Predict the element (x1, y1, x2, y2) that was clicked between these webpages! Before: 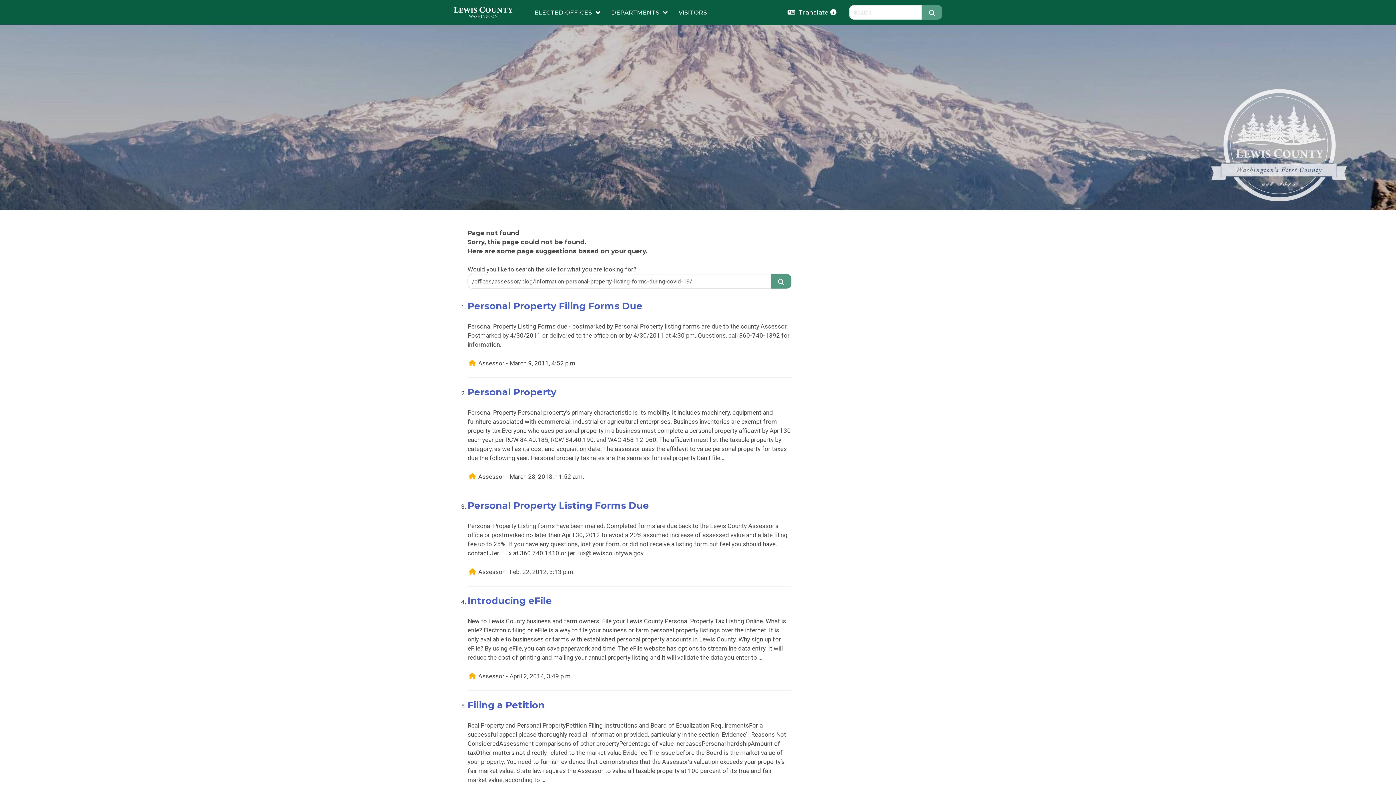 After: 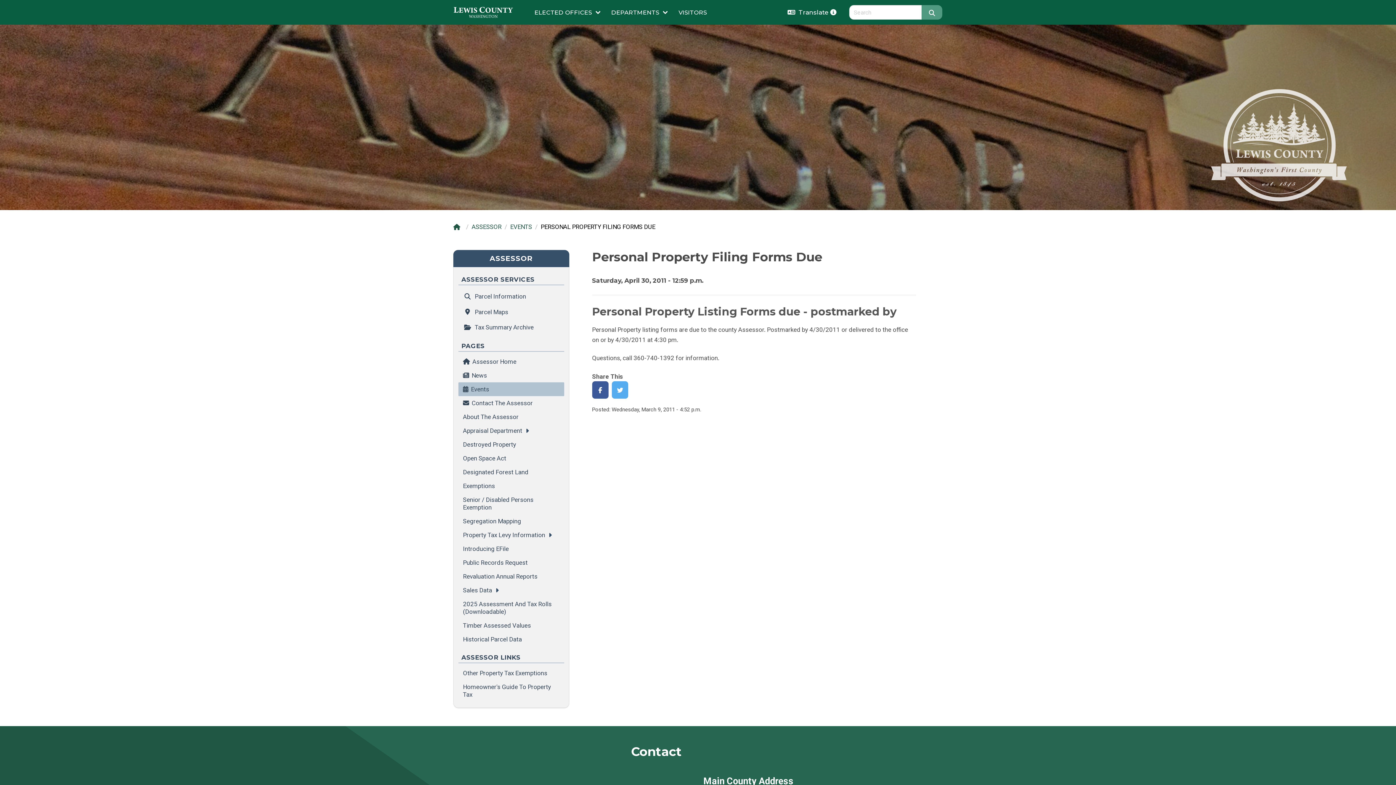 Action: label: Personal Property Filing Forms Due bbox: (467, 300, 642, 311)